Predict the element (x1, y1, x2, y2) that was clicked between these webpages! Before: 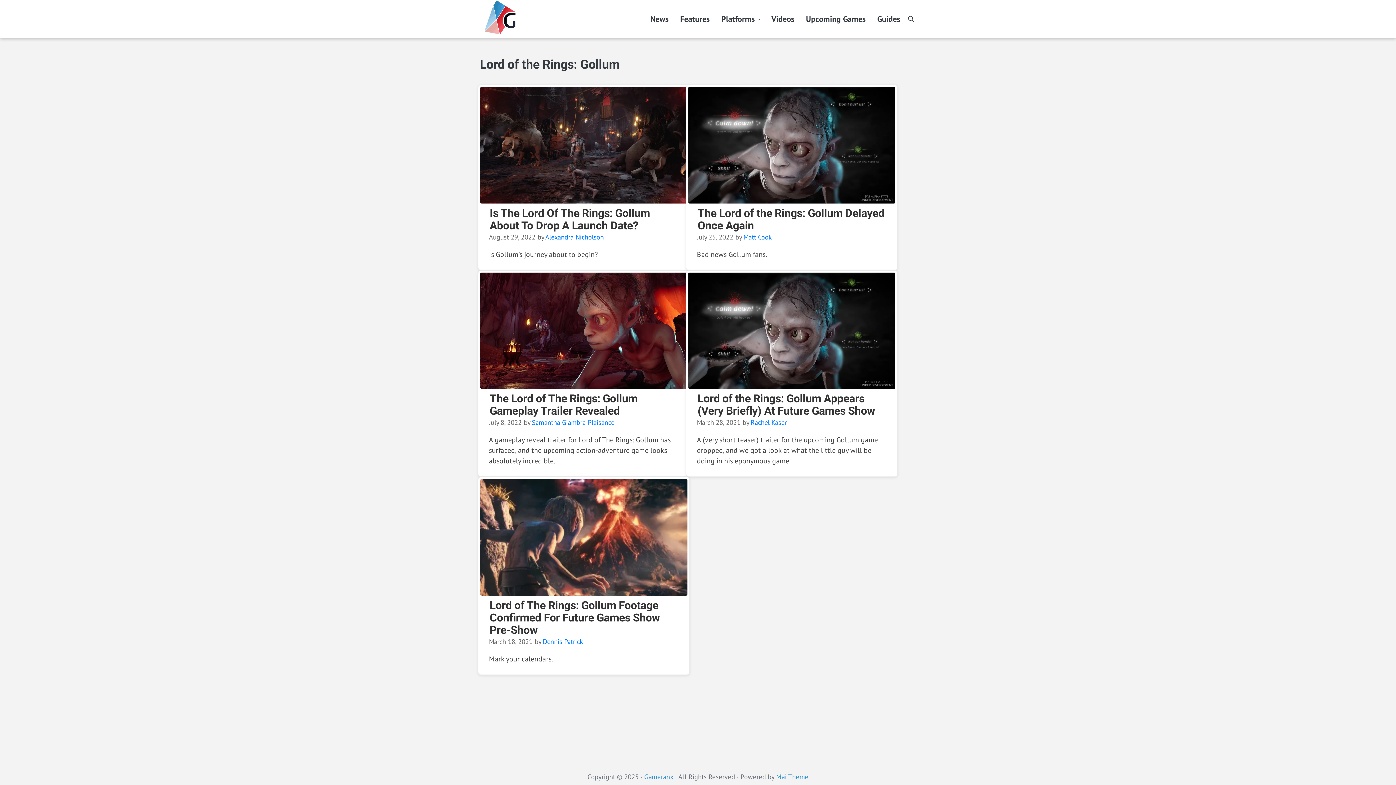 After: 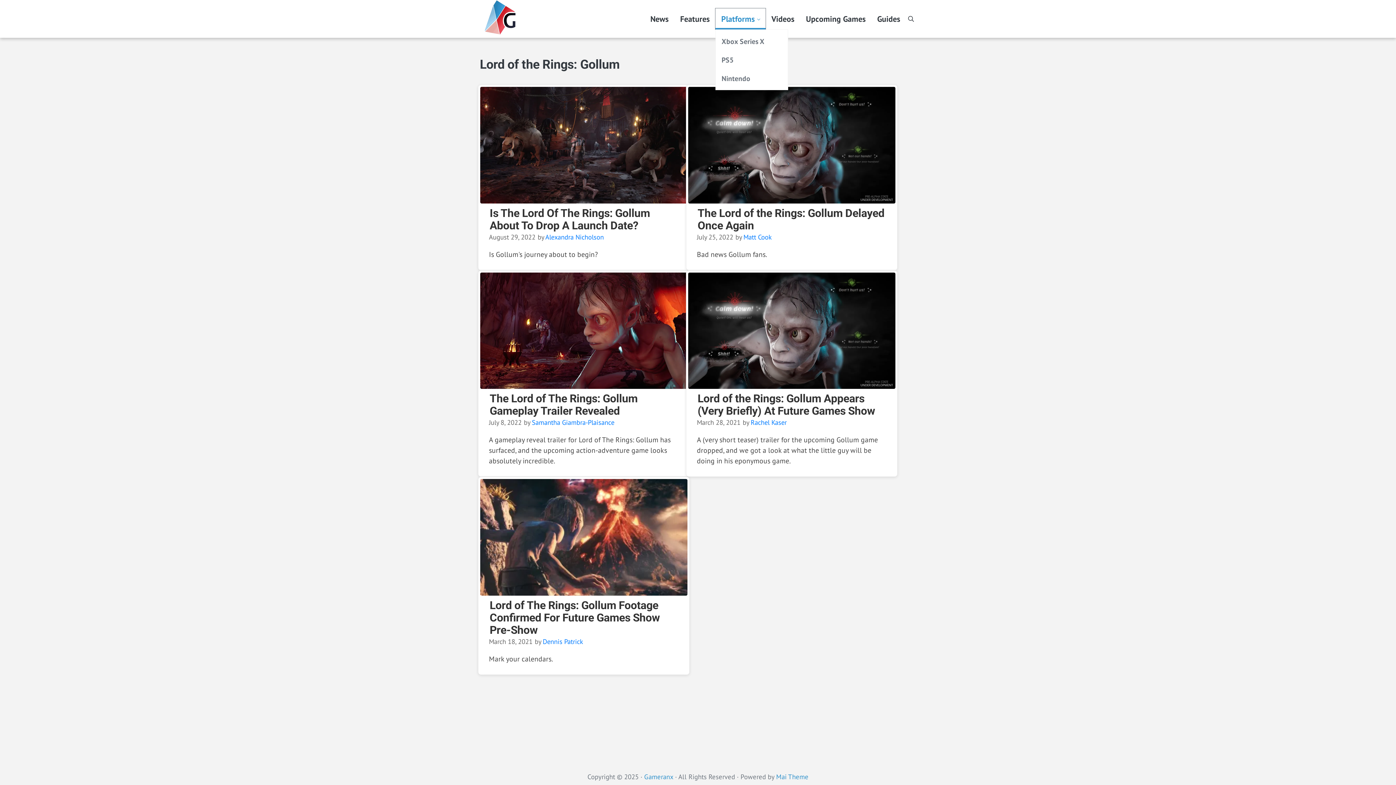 Action: bbox: (715, 8, 765, 29) label: Platforms